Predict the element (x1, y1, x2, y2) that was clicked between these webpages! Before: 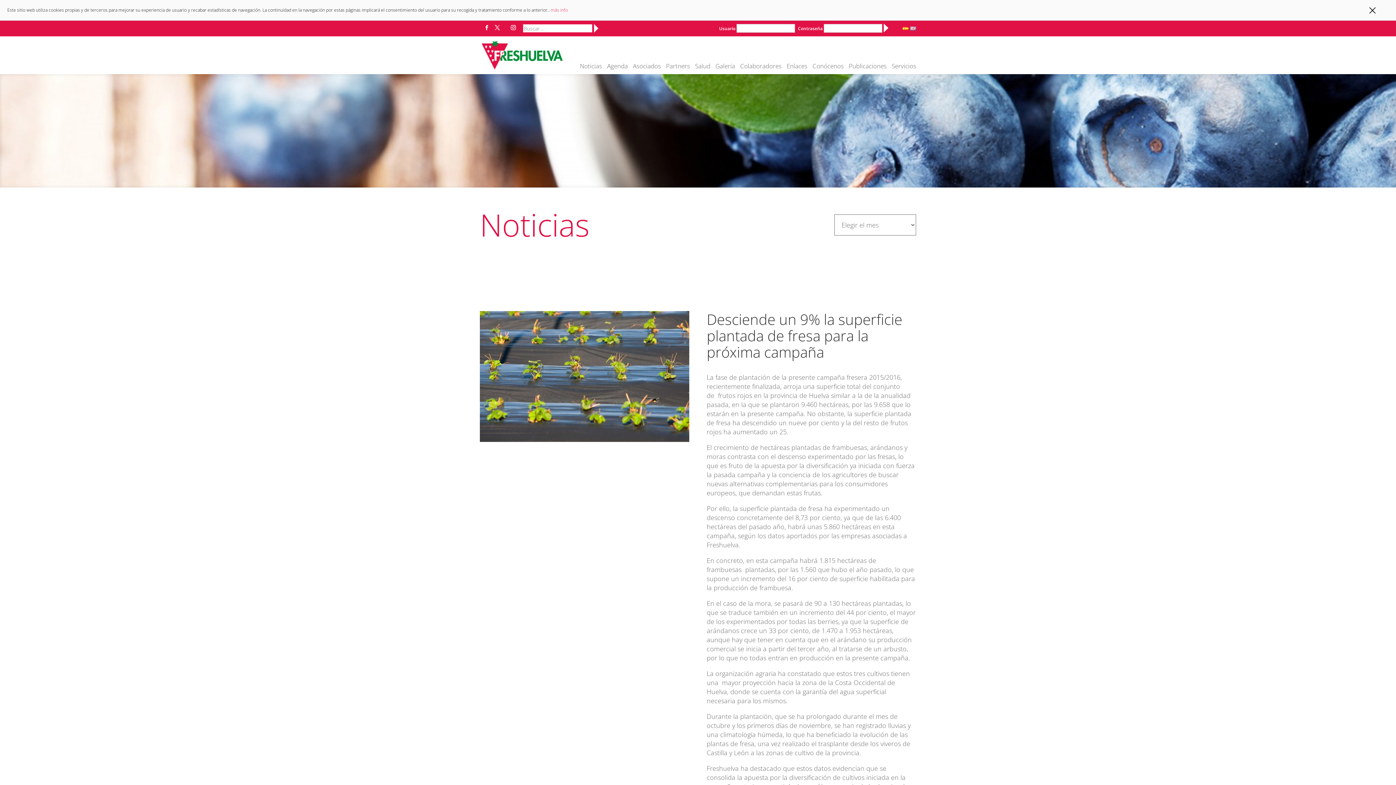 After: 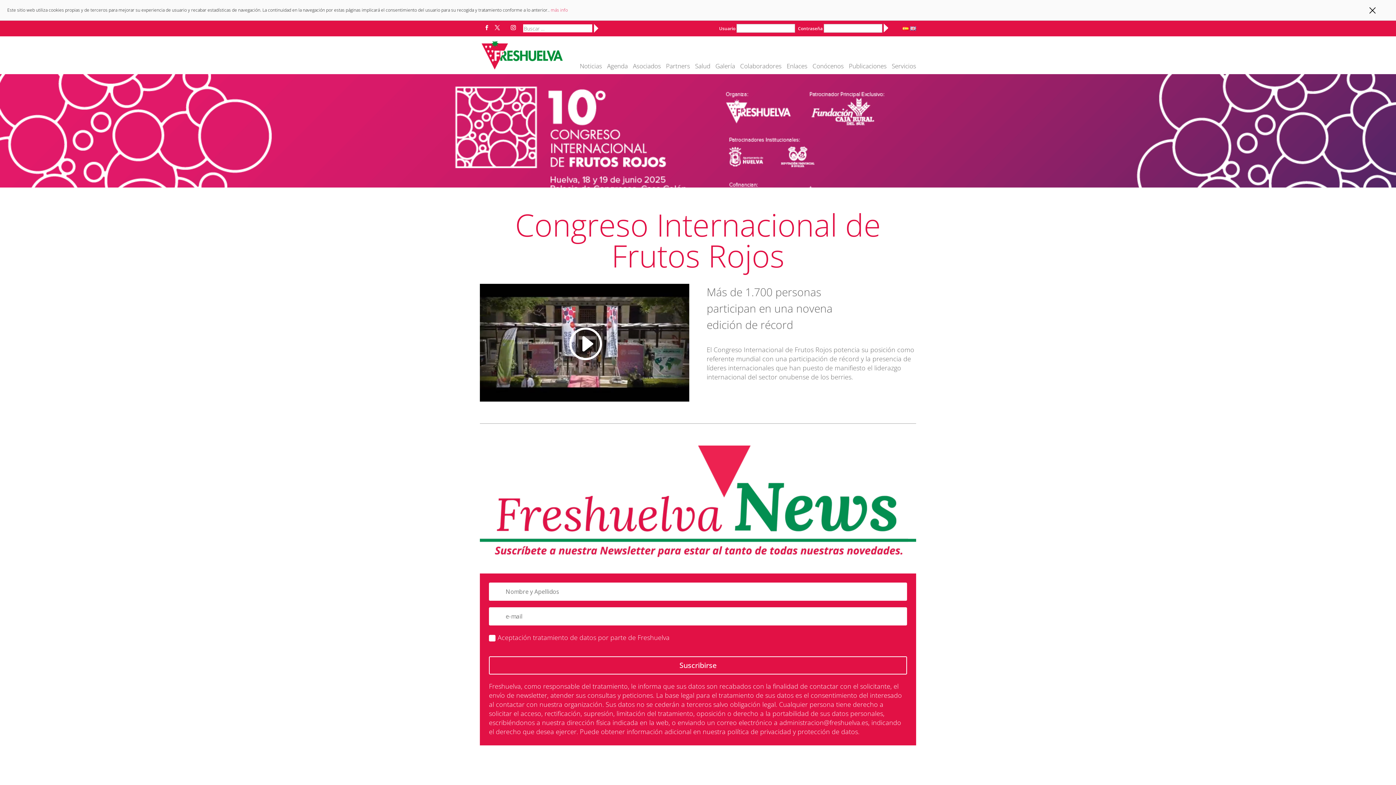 Action: bbox: (481, 50, 563, 58)